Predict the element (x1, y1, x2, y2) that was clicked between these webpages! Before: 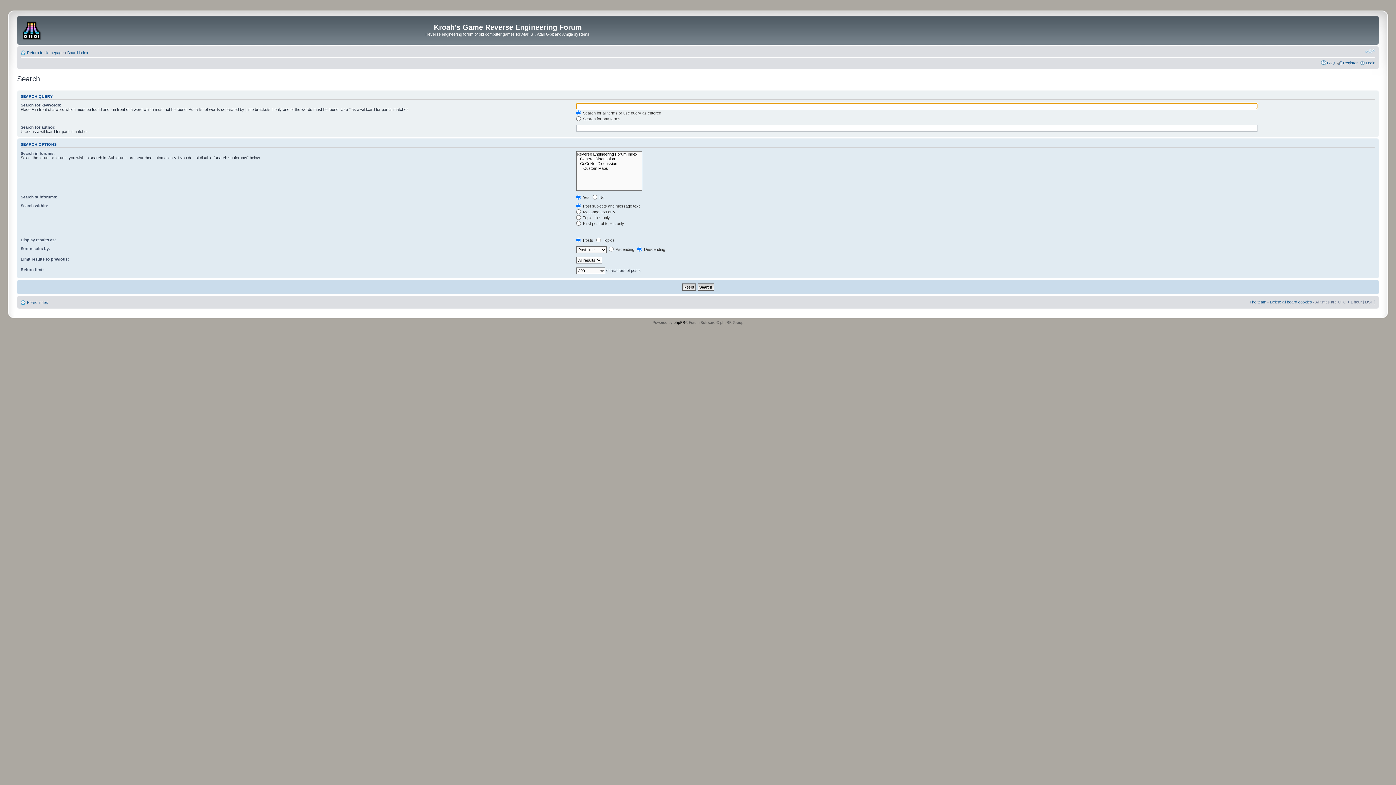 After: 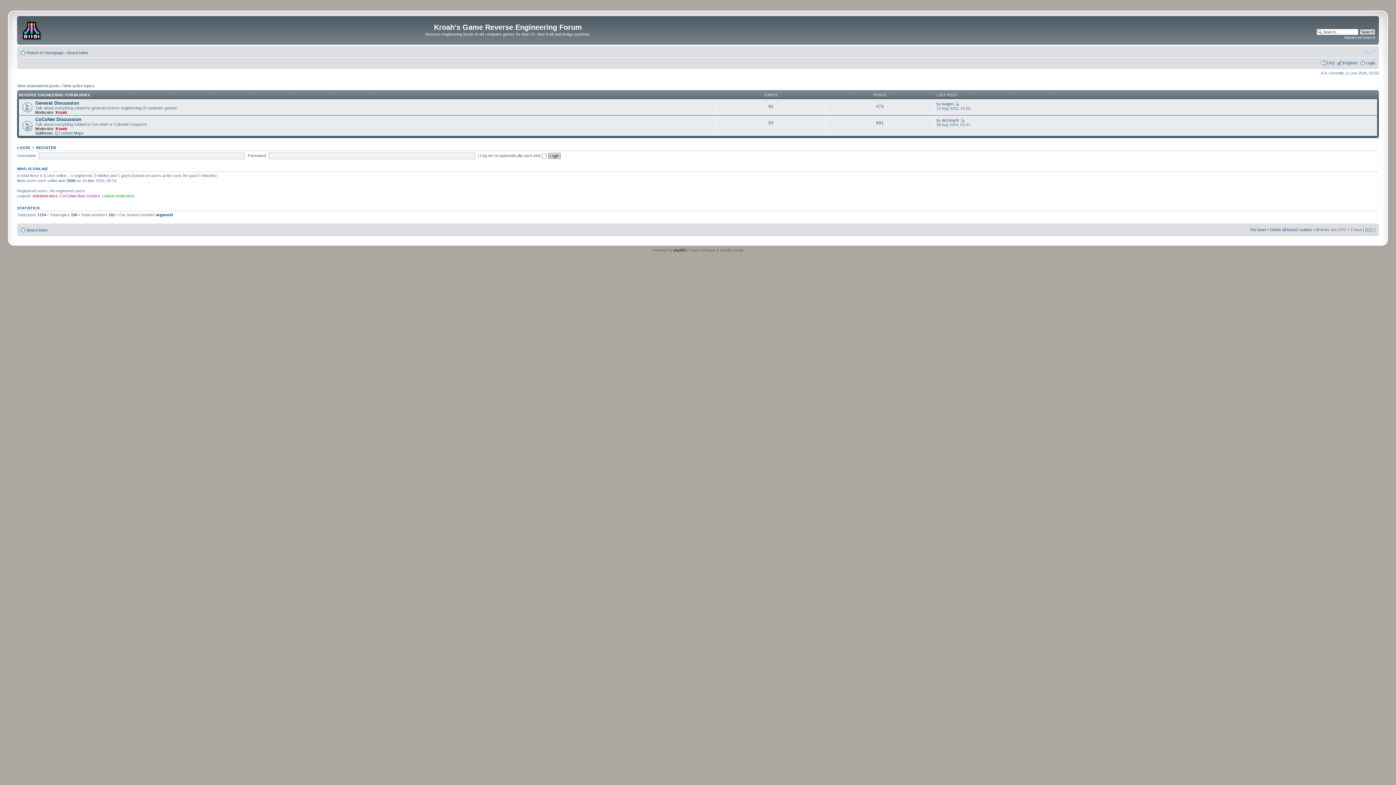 Action: bbox: (67, 50, 88, 54) label: Board index